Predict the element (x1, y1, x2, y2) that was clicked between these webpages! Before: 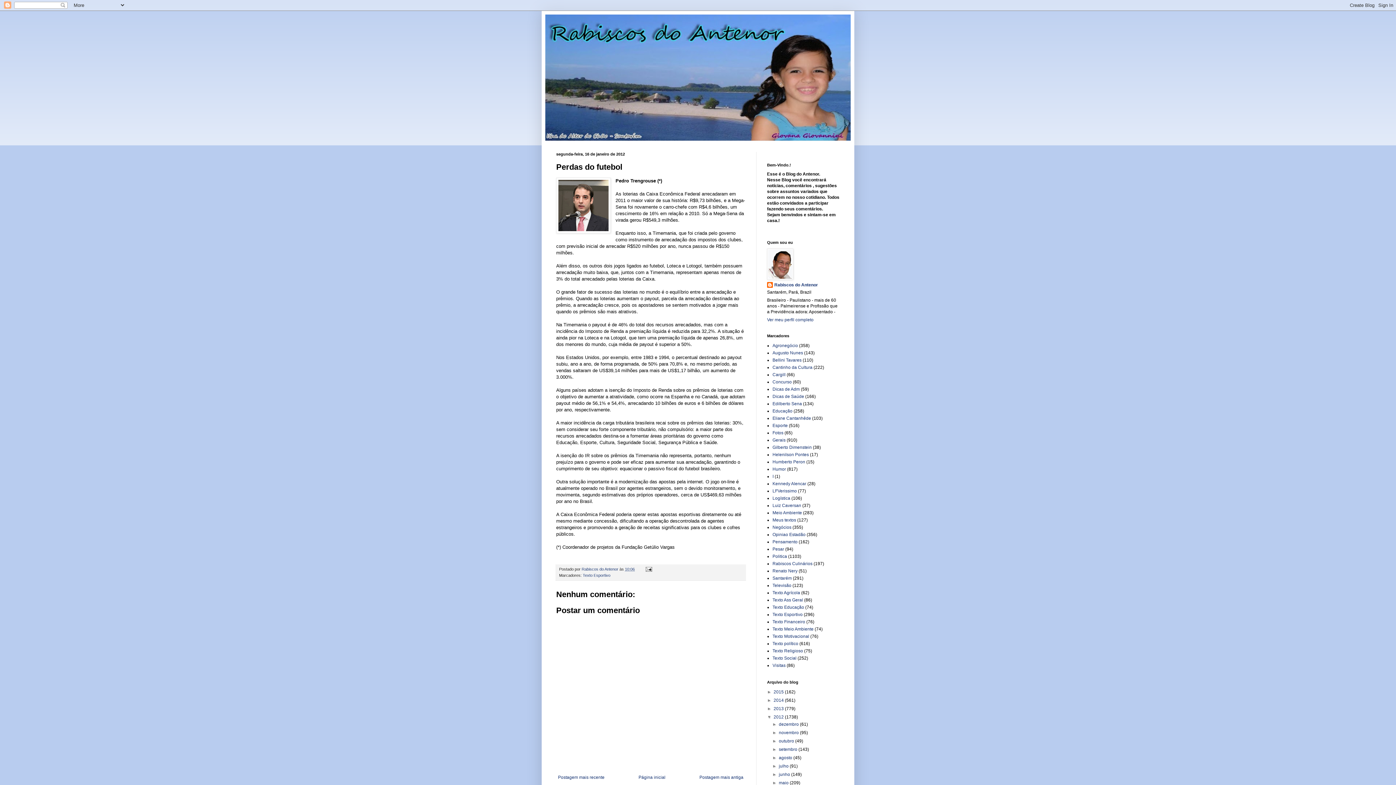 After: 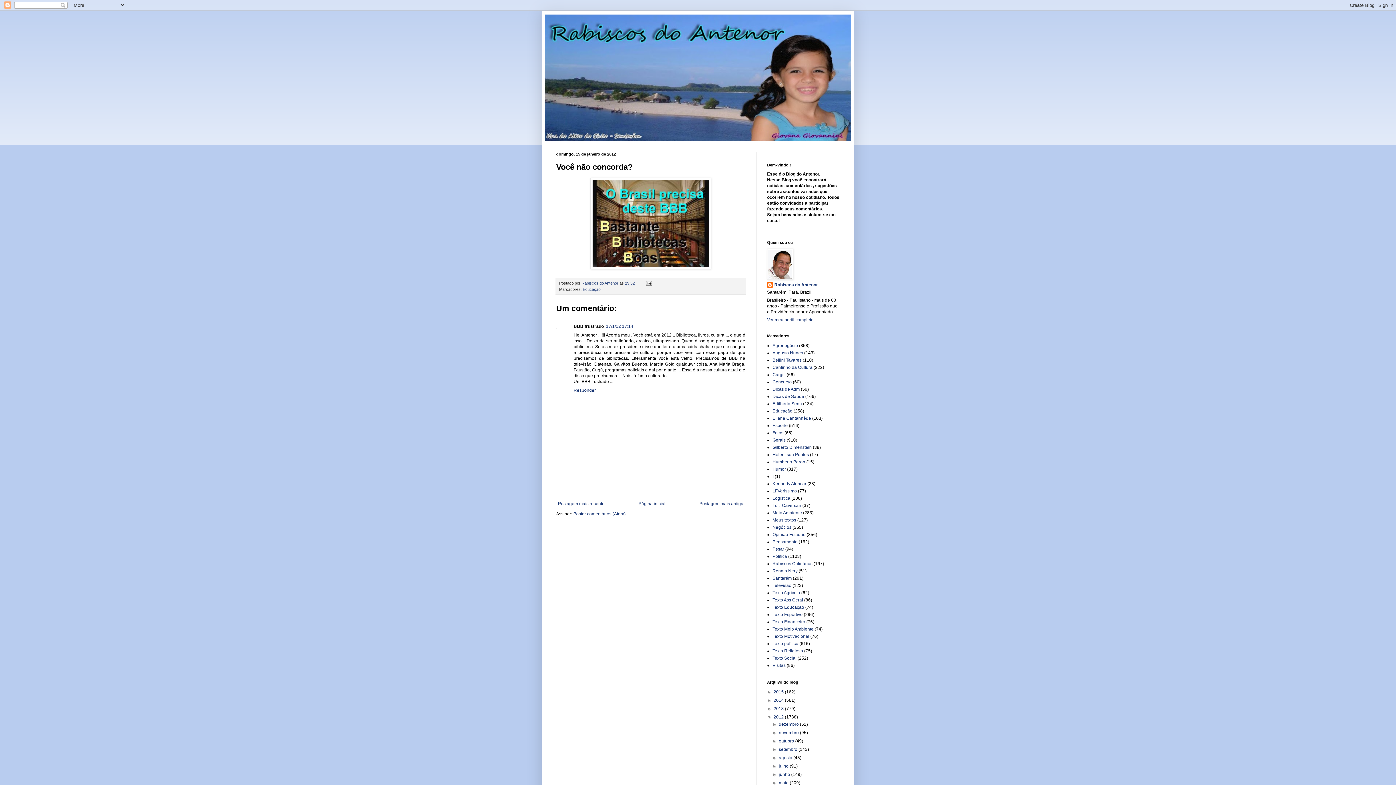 Action: label: Postagem mais antiga bbox: (697, 773, 745, 782)